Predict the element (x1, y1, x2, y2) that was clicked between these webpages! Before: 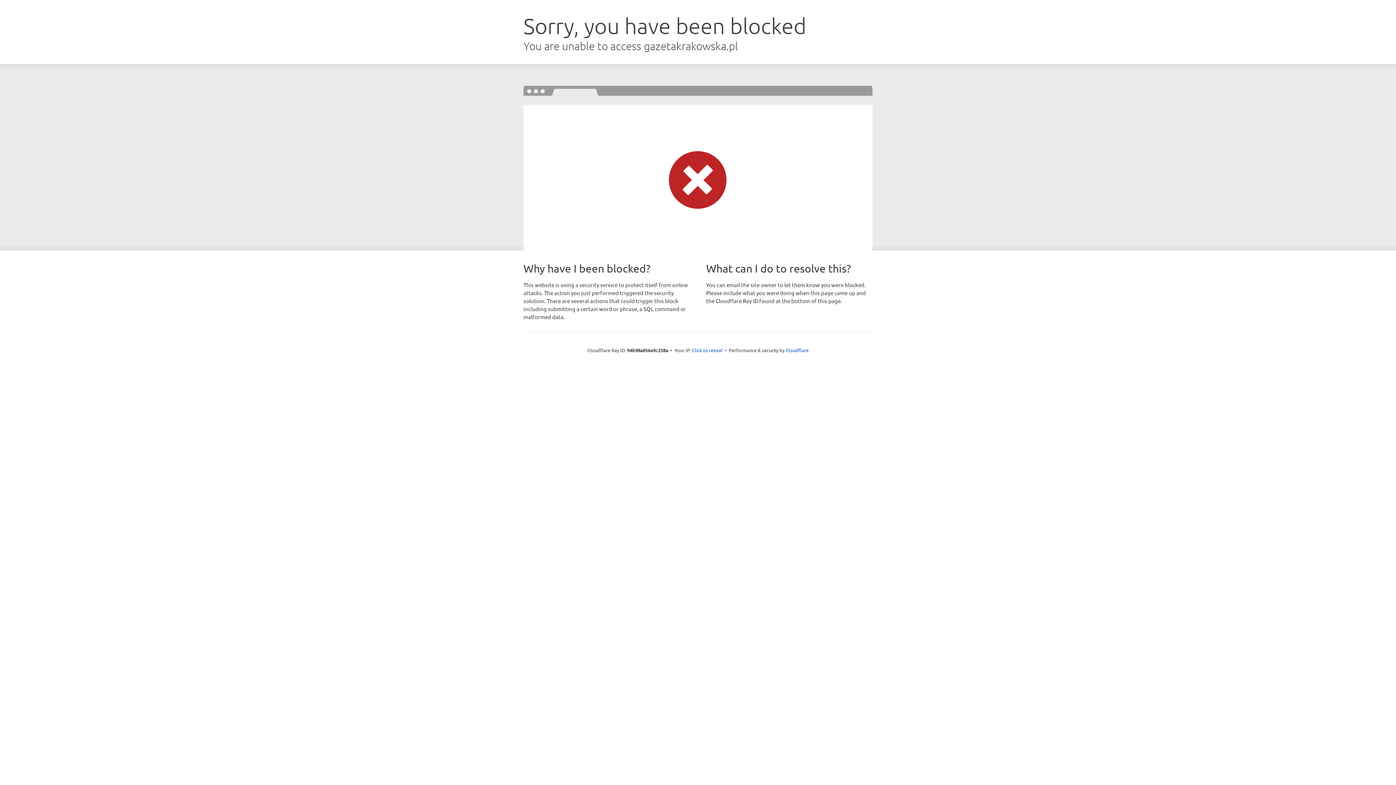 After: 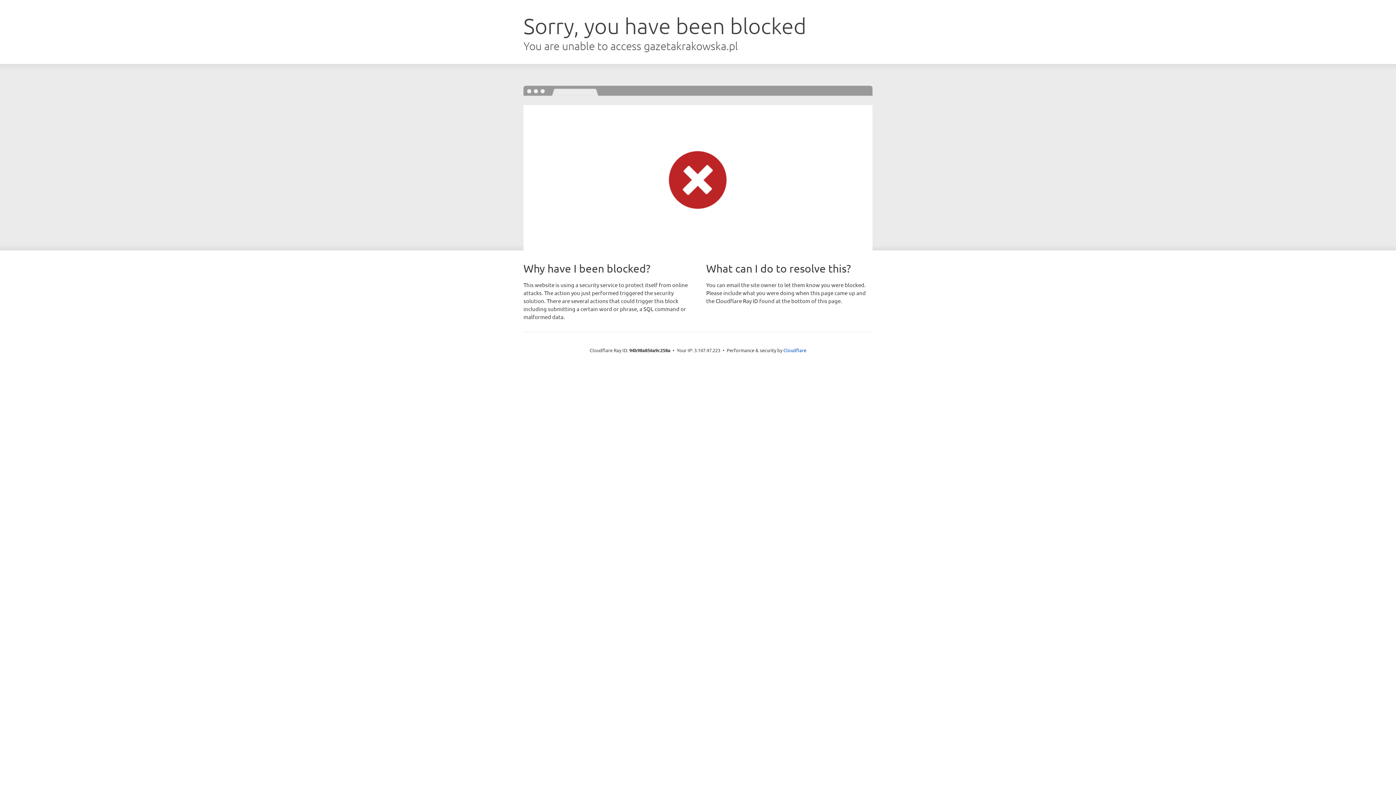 Action: label: Click to reveal bbox: (692, 346, 722, 353)